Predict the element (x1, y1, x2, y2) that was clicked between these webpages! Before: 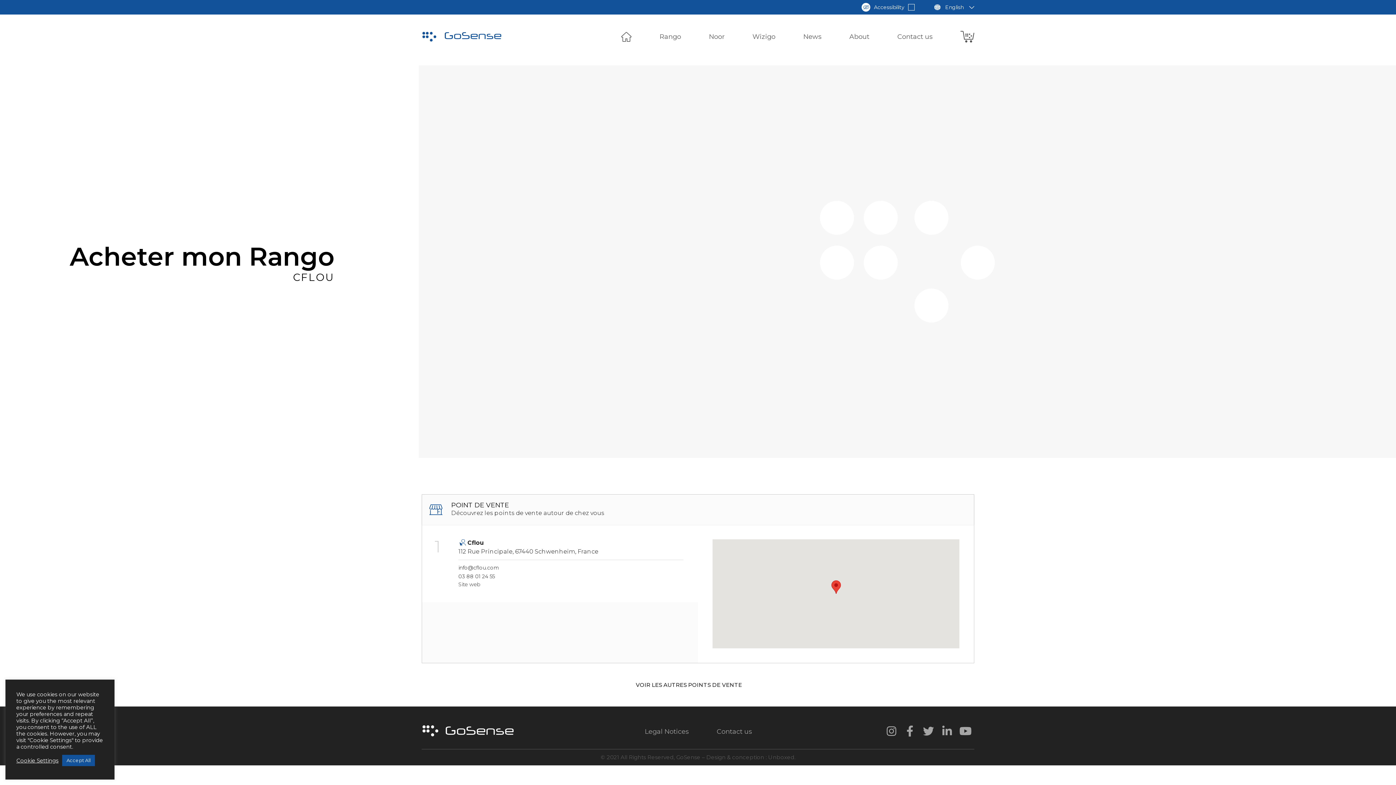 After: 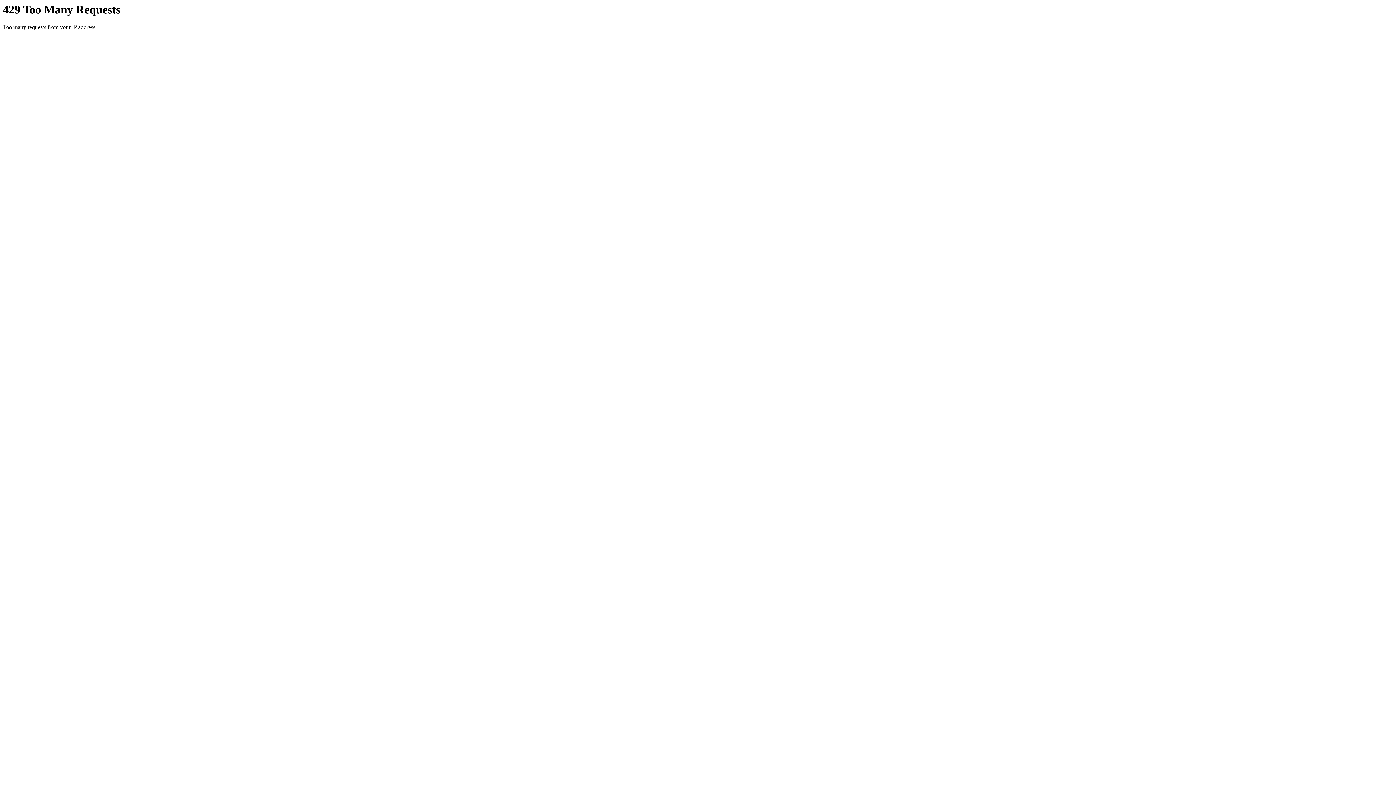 Action: label: News bbox: (803, 32, 821, 40)